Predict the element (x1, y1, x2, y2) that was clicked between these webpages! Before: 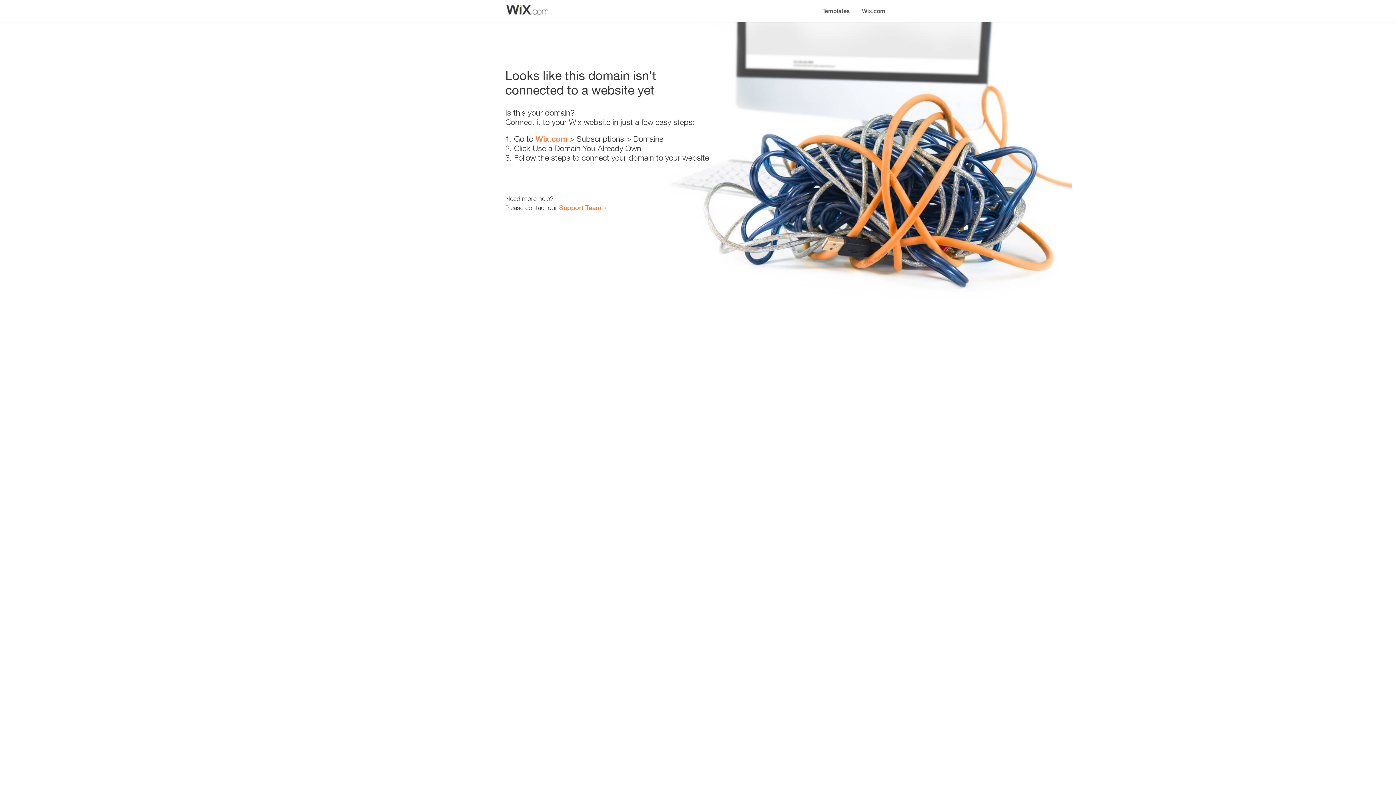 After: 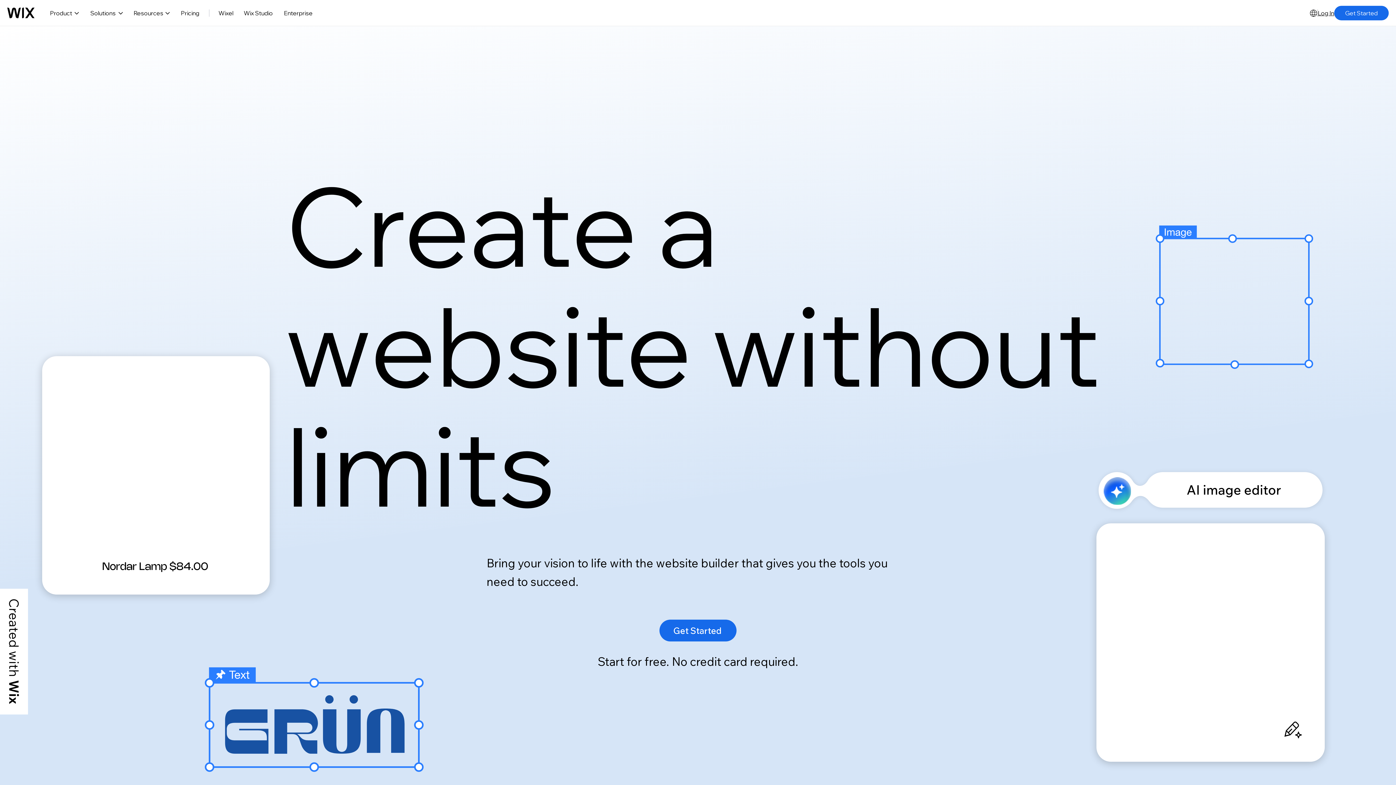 Action: bbox: (856, 0, 890, 14) label: Wix.com